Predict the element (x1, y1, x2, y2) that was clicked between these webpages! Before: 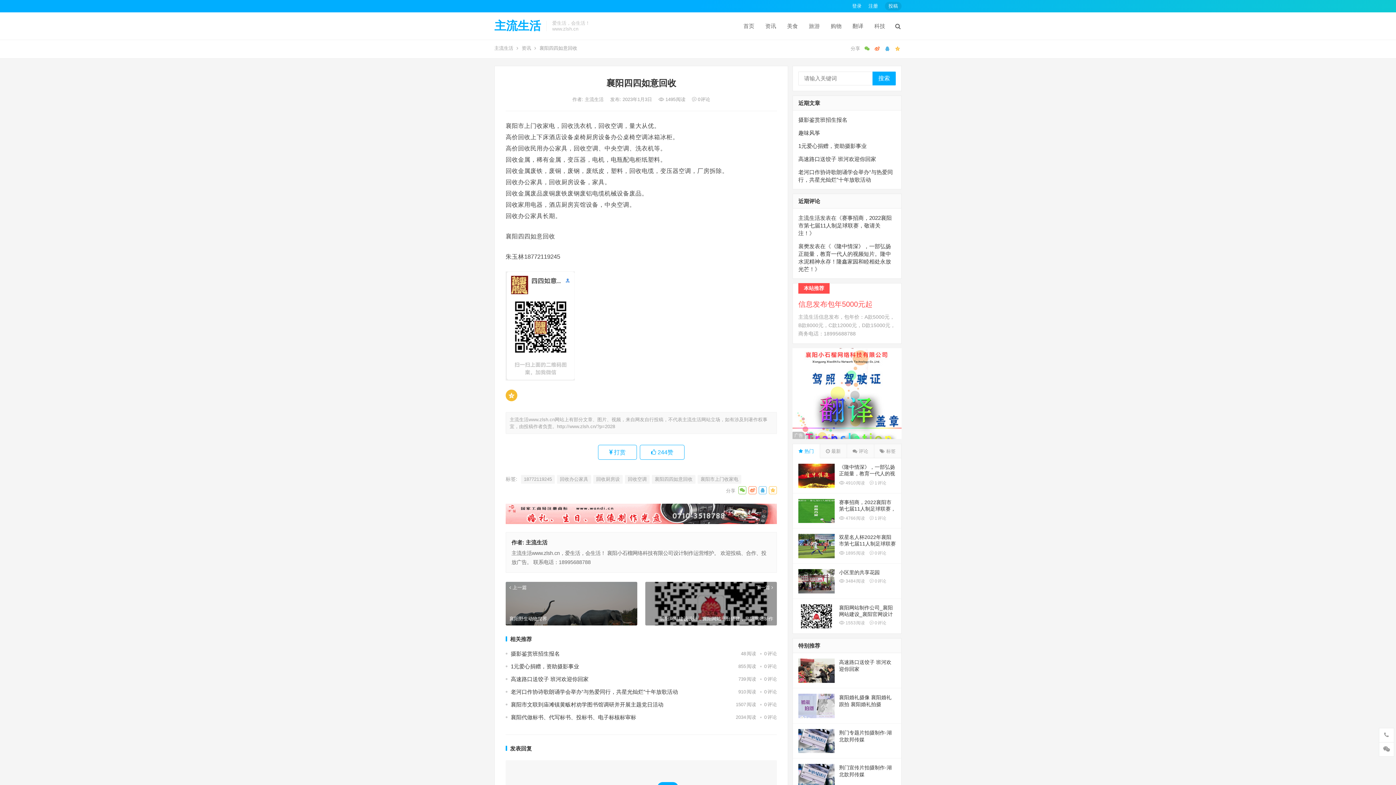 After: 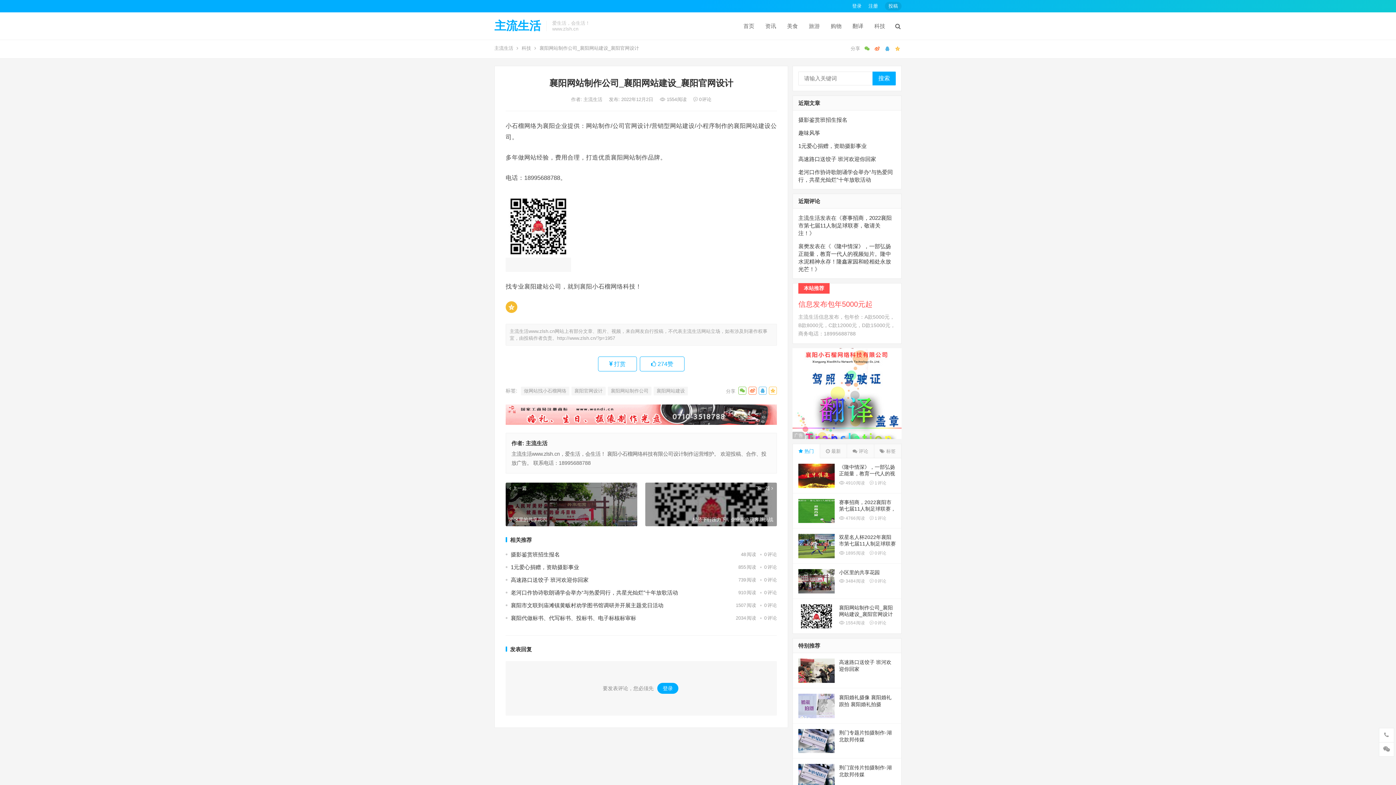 Action: bbox: (839, 620, 865, 625) label:  1553阅读